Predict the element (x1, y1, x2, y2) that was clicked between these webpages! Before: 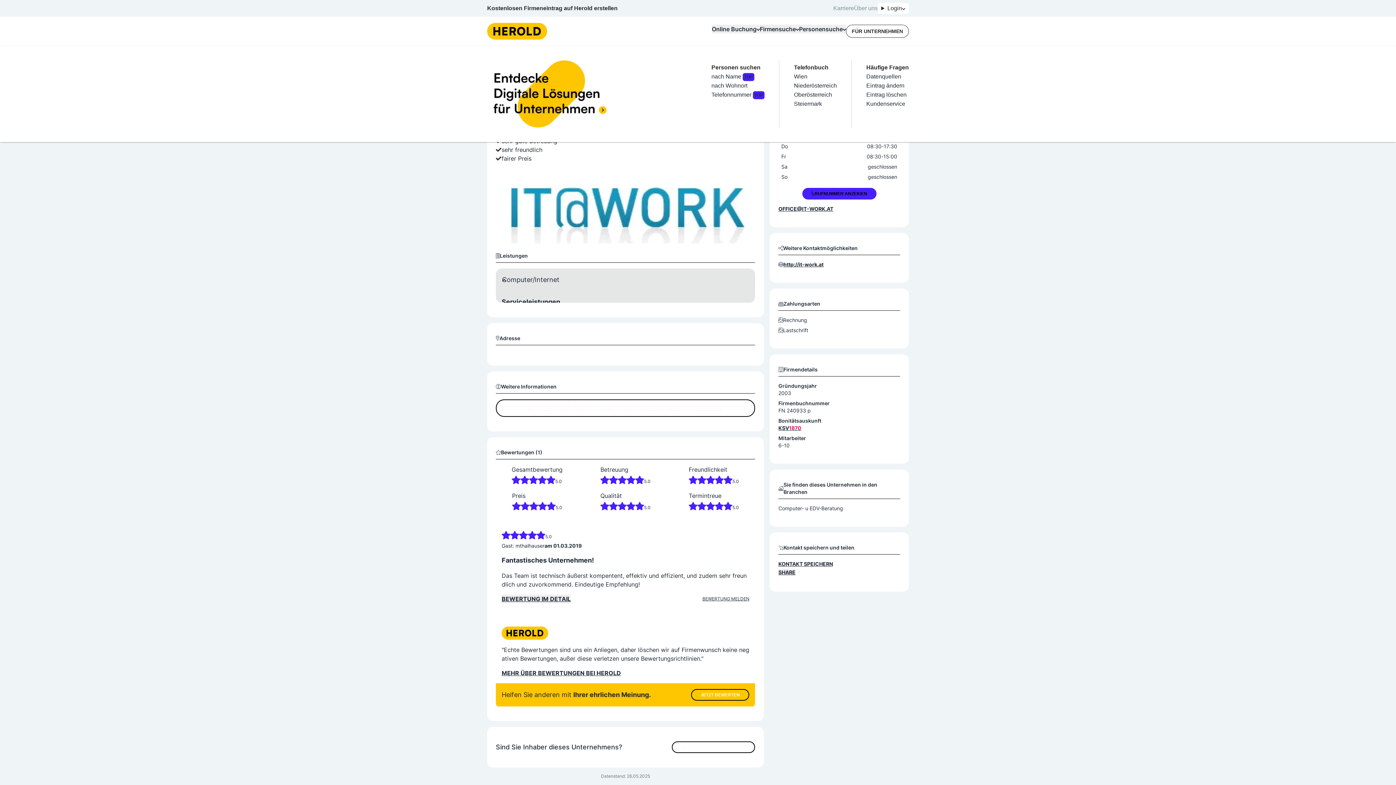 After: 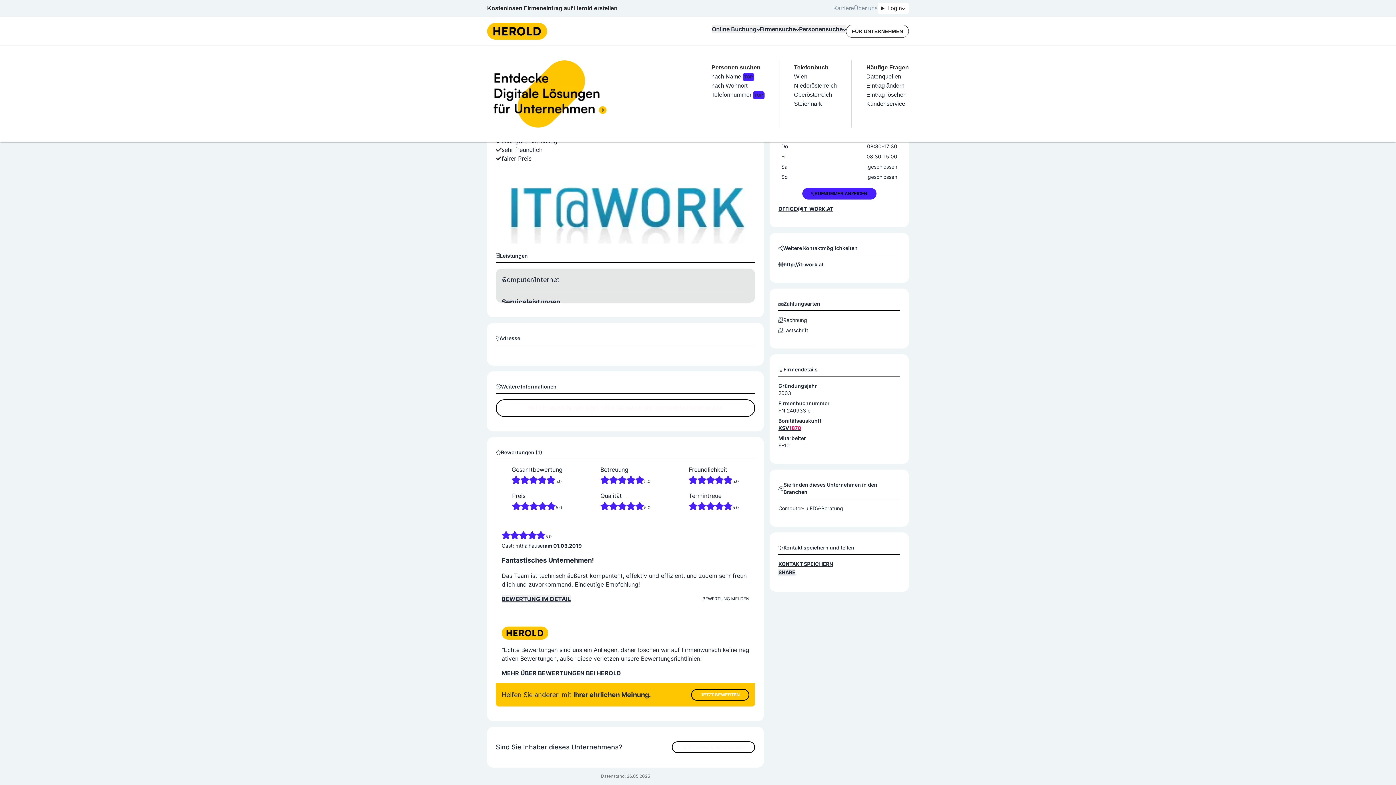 Action: bbox: (778, 560, 900, 568) label: KONTAKT SPEICHERN